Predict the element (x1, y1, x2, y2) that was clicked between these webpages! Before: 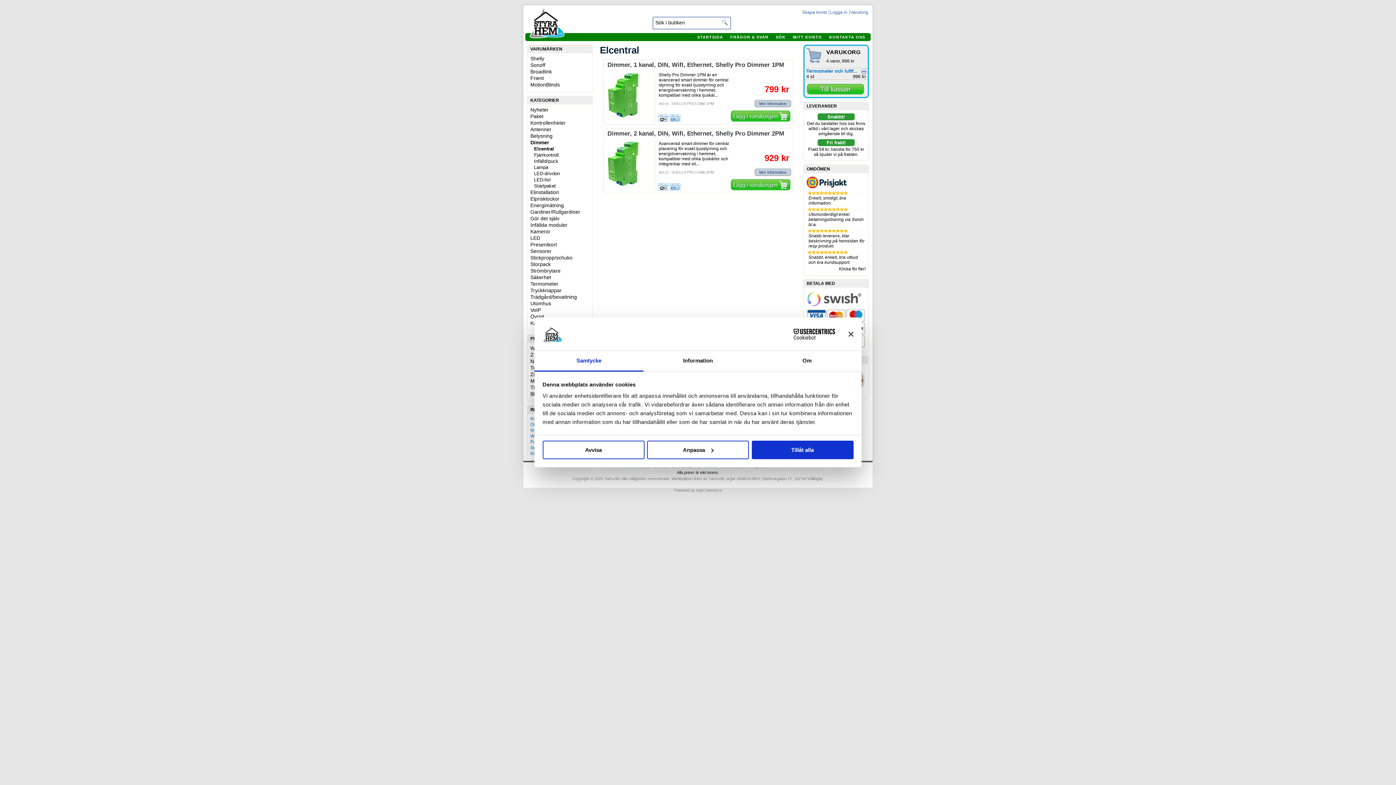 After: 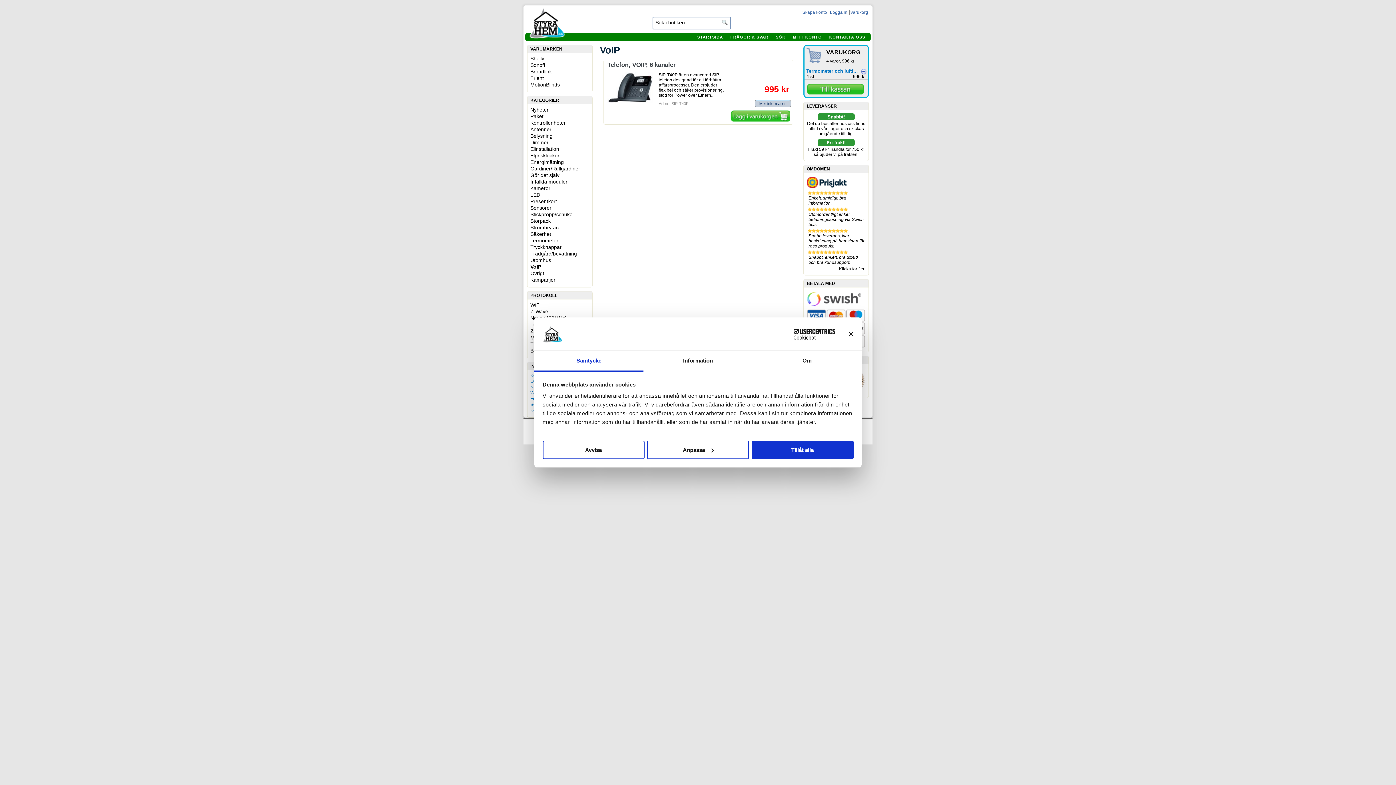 Action: label: VoIP bbox: (530, 307, 541, 313)